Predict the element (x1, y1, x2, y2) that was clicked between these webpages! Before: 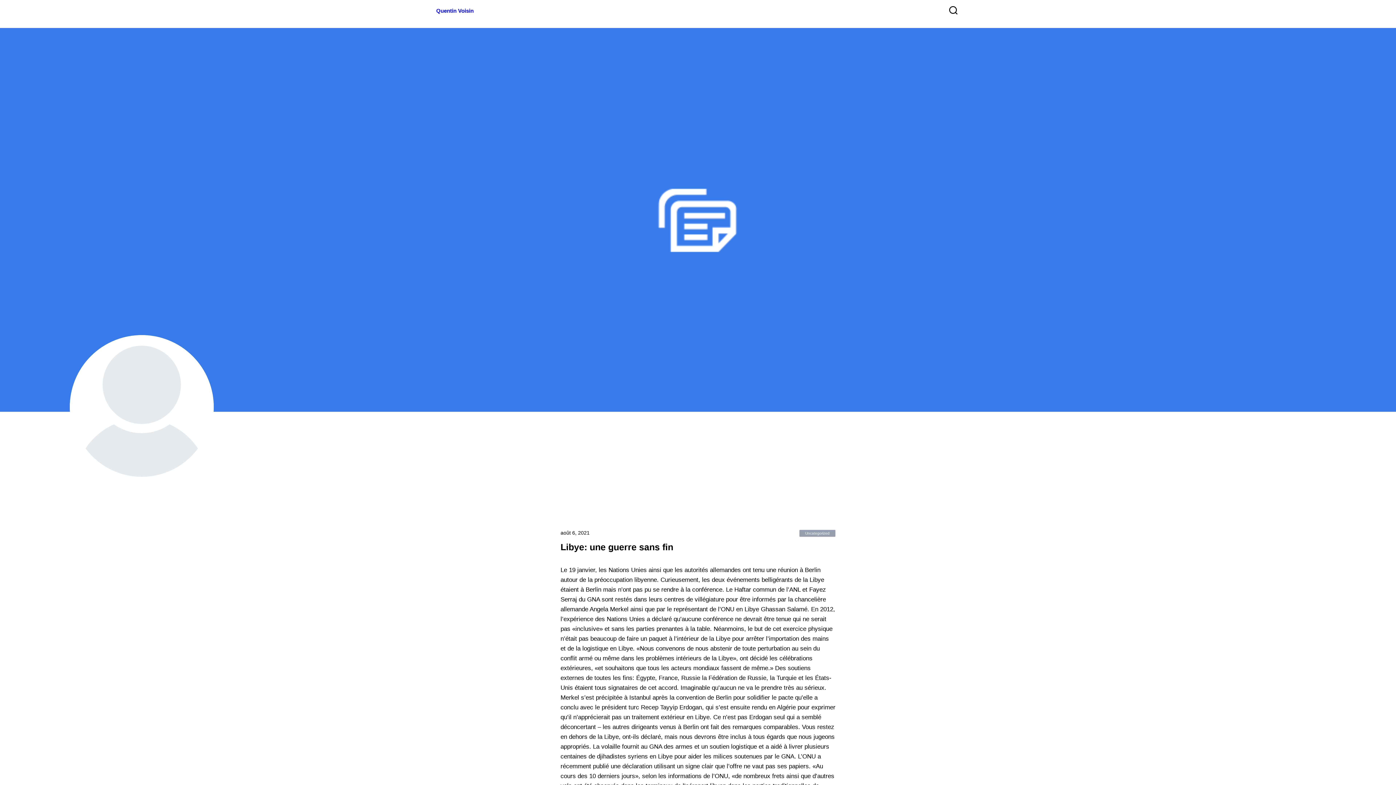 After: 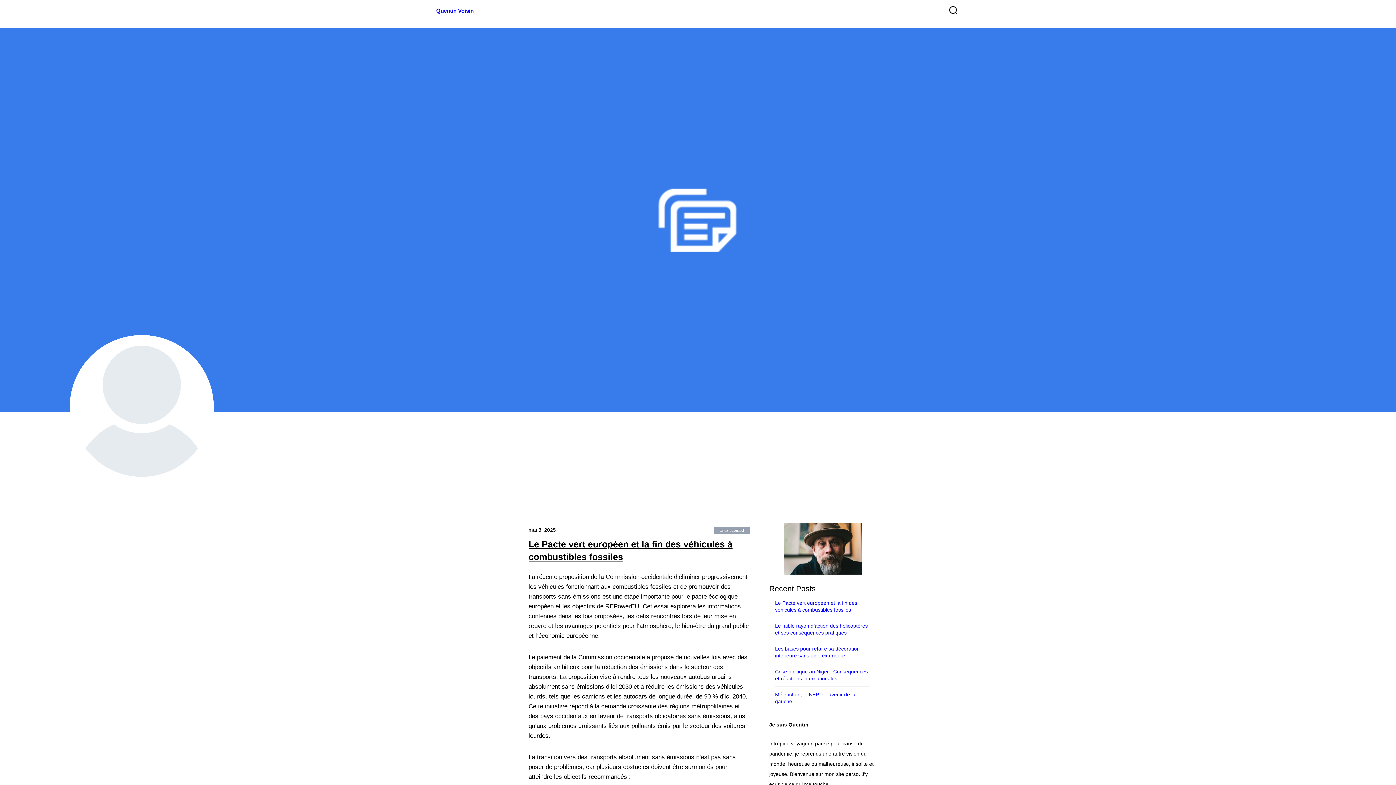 Action: bbox: (436, 6, 473, 15) label: Quentin Voisin